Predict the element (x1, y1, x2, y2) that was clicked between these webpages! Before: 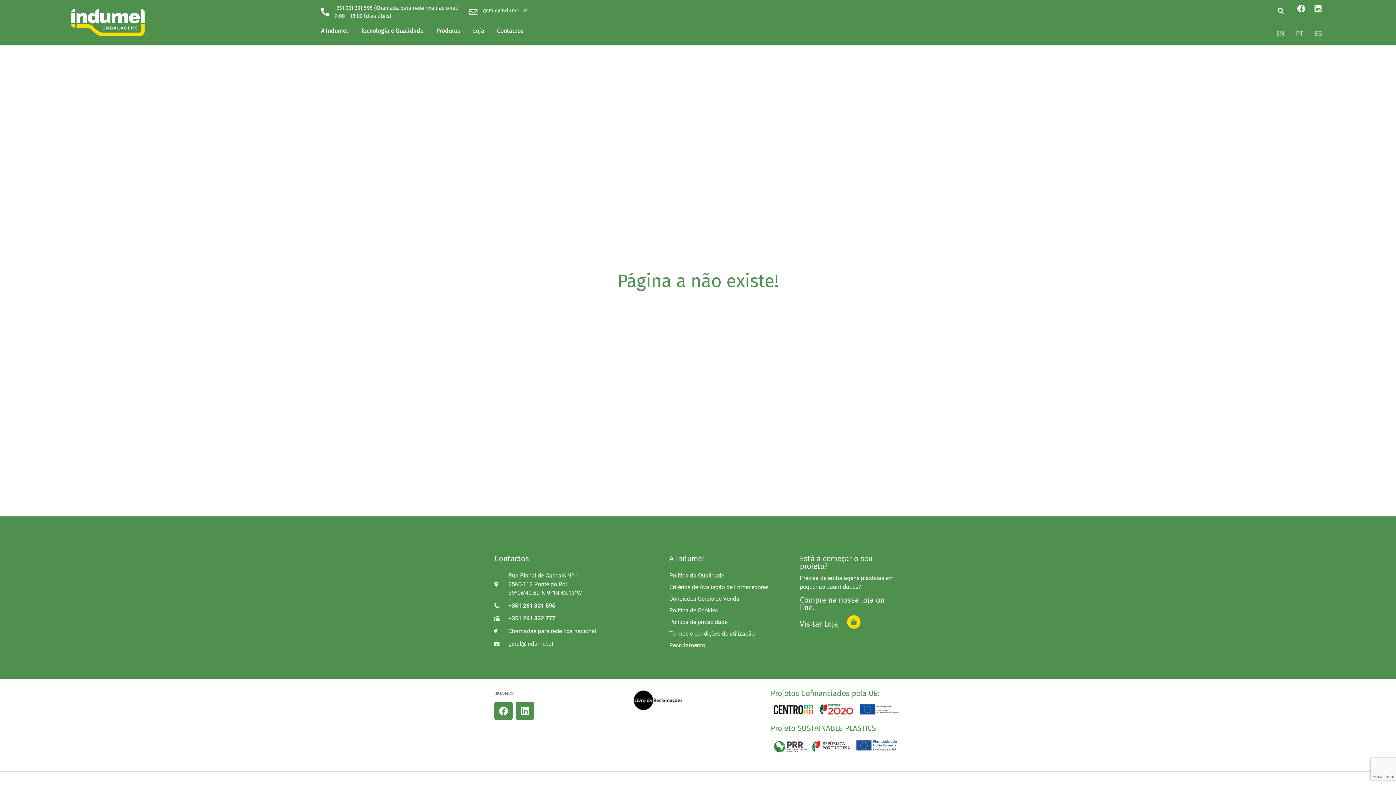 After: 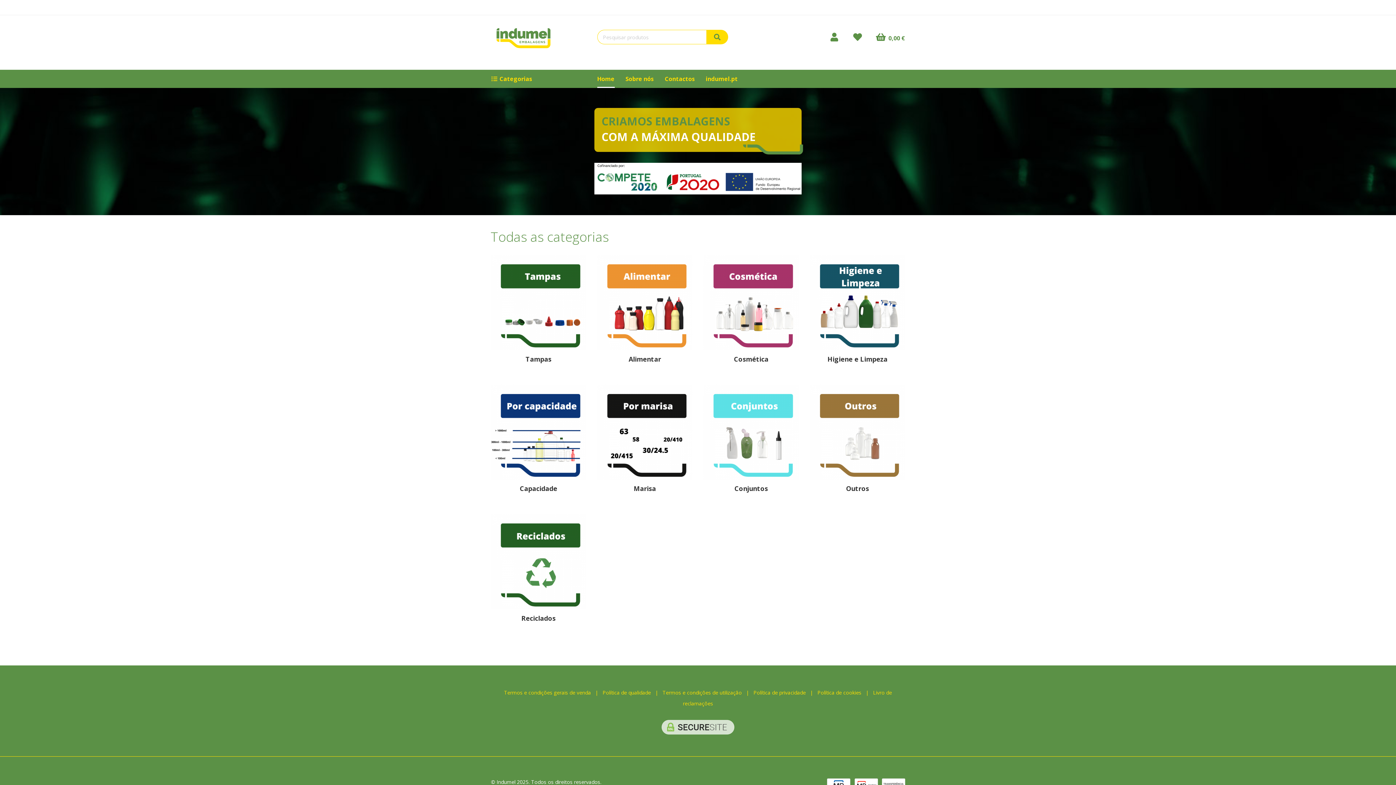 Action: label: Loja bbox: (473, 19, 484, 41)